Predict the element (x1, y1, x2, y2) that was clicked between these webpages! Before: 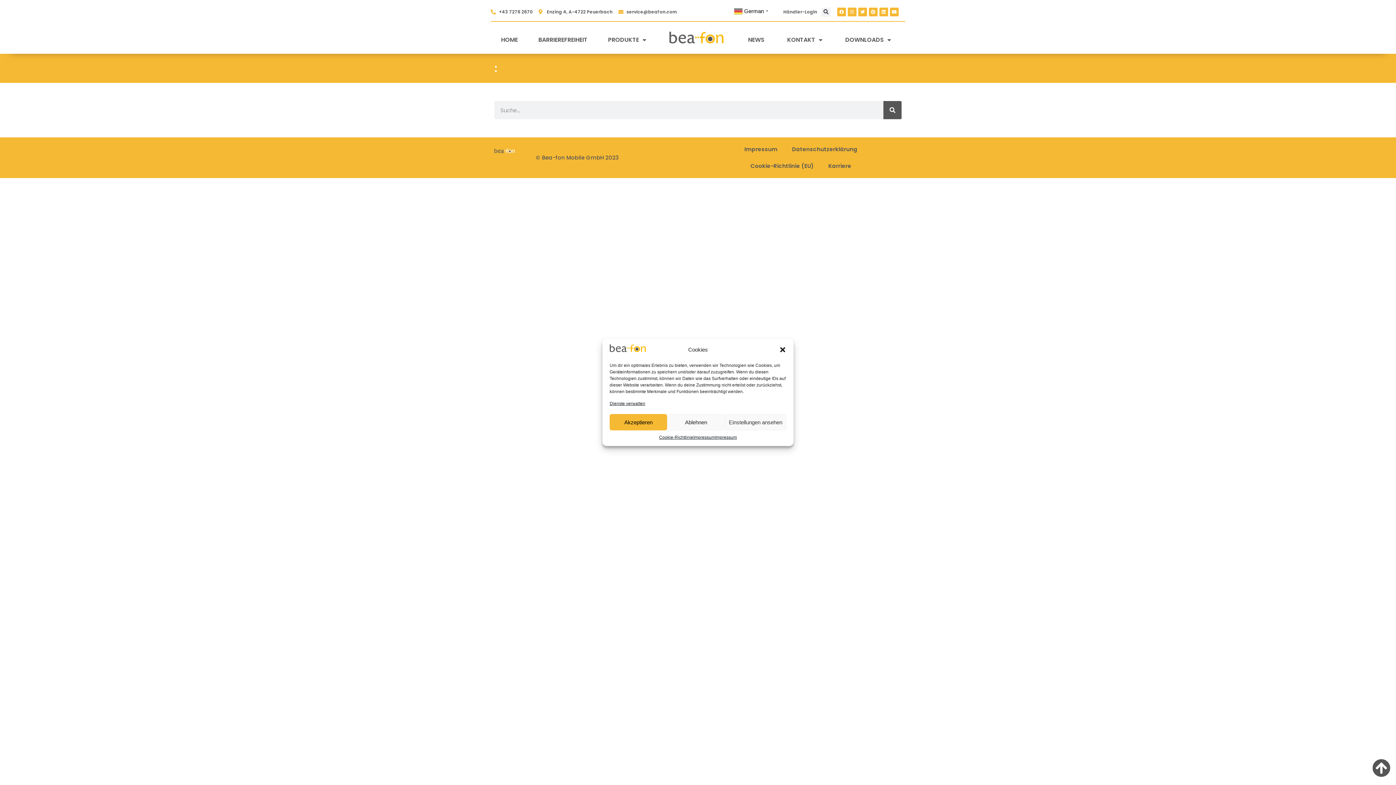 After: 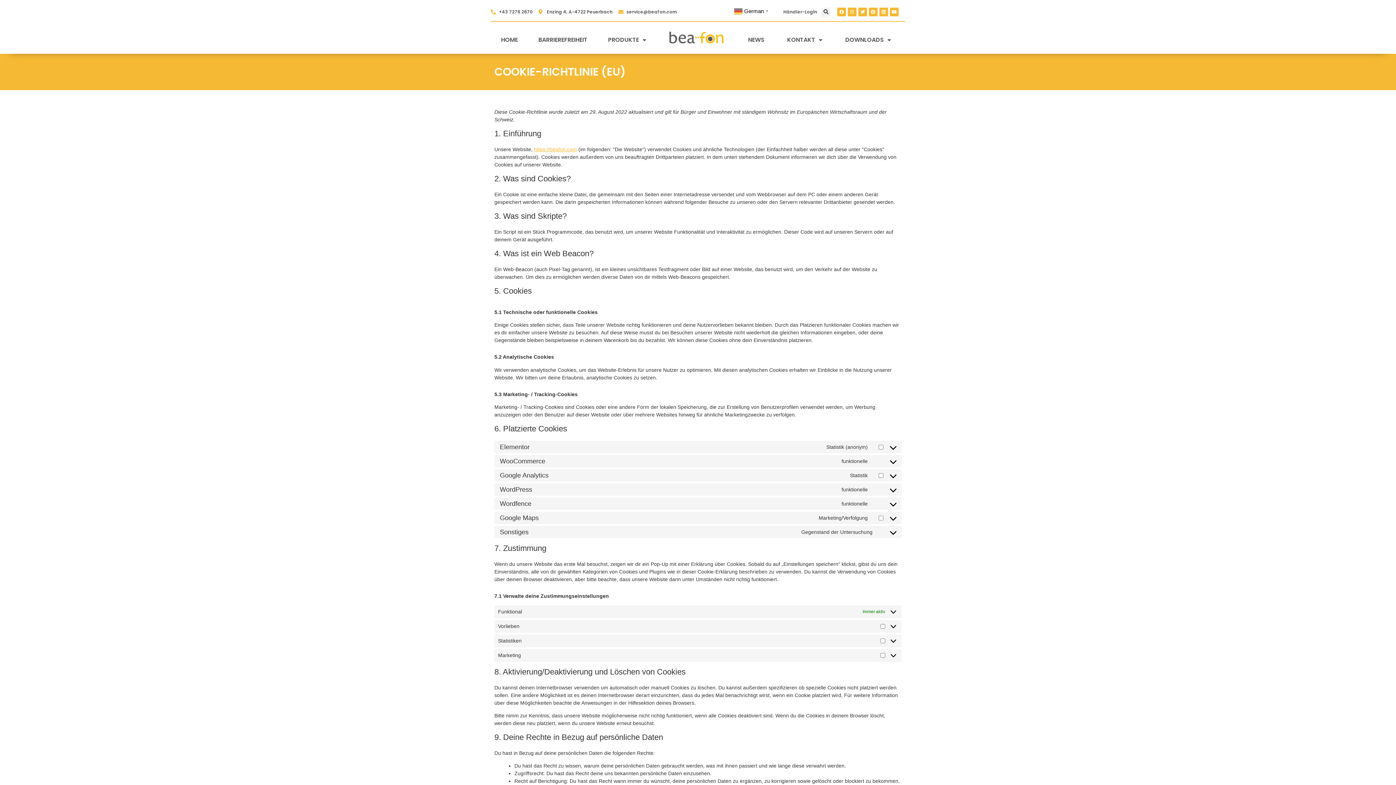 Action: bbox: (743, 157, 821, 174) label: Cookie-Richtlinie (EU)